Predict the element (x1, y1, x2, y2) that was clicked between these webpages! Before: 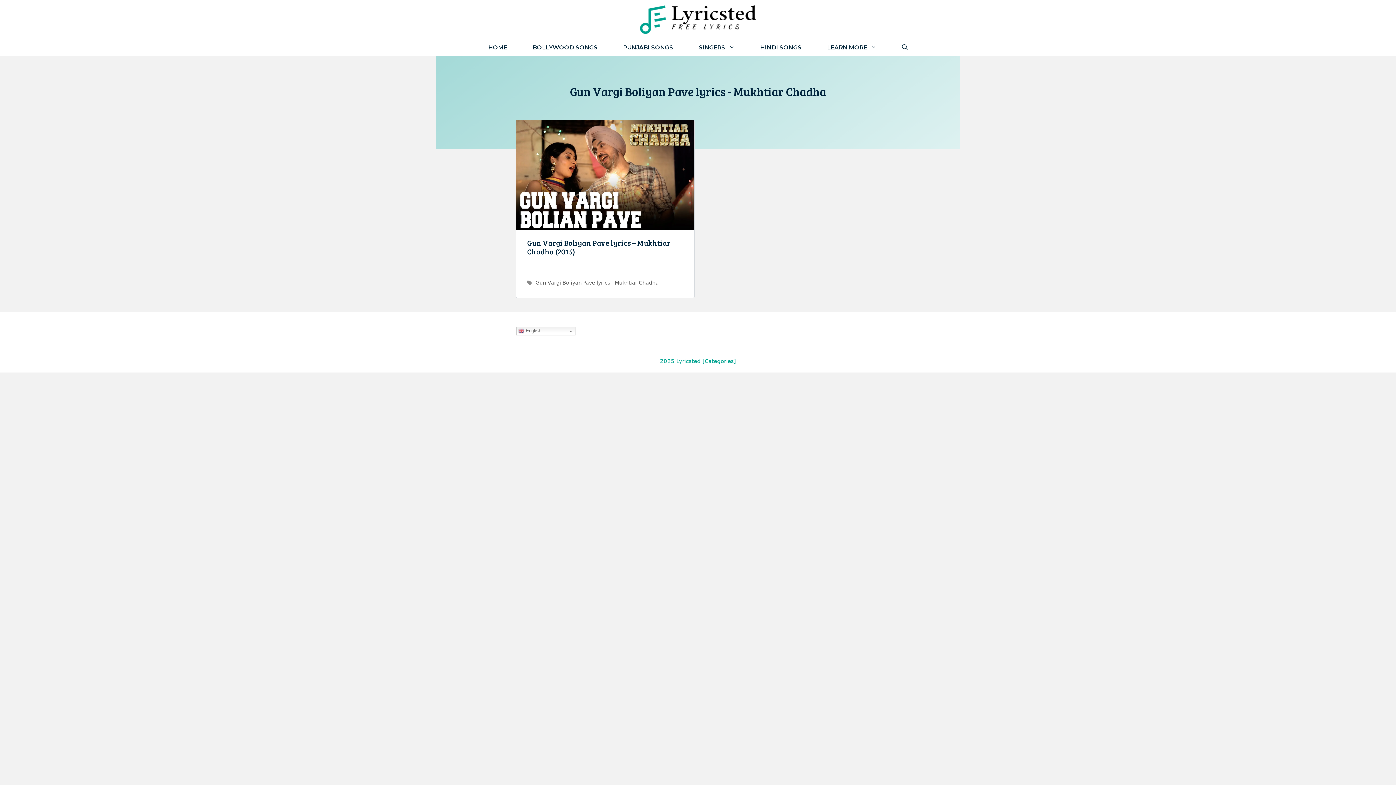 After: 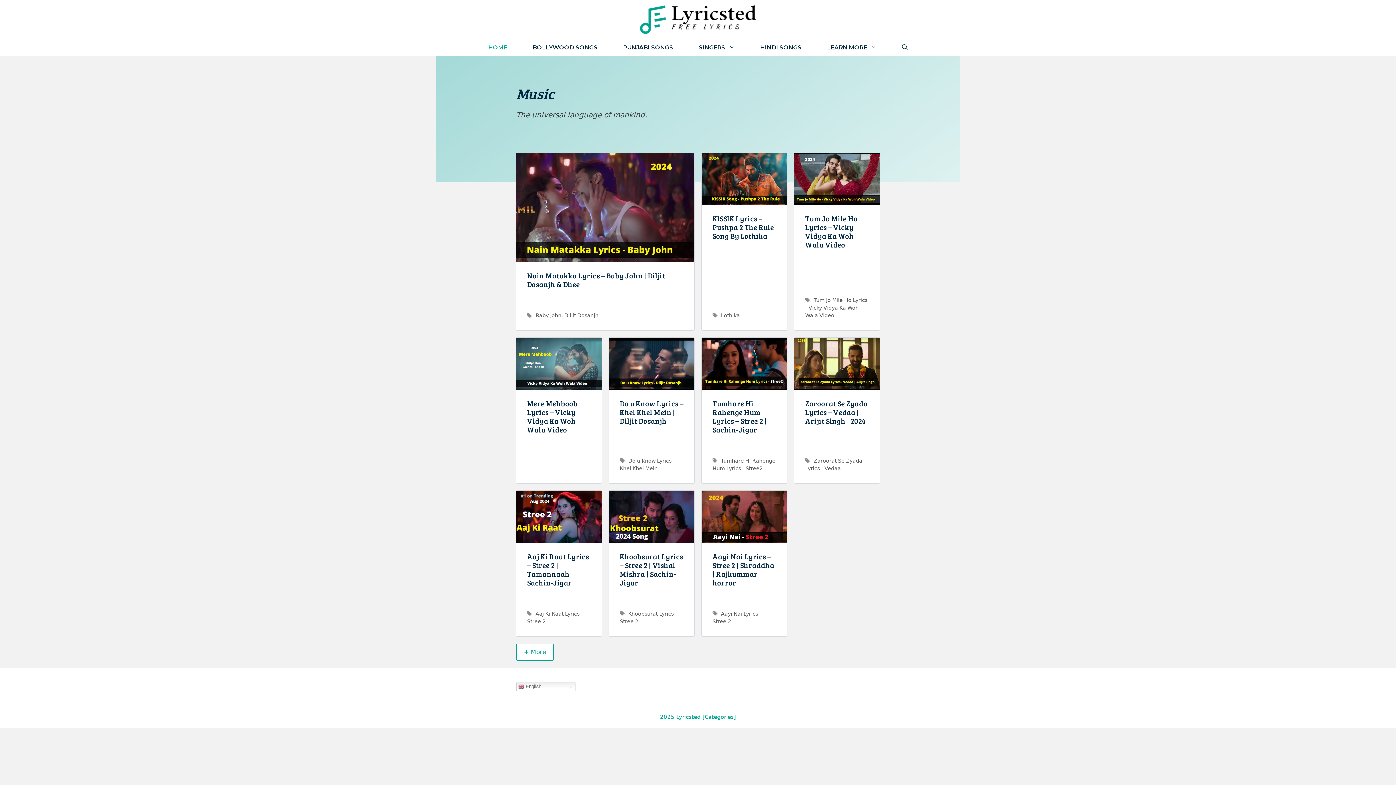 Action: bbox: (475, 39, 520, 55) label: HOME